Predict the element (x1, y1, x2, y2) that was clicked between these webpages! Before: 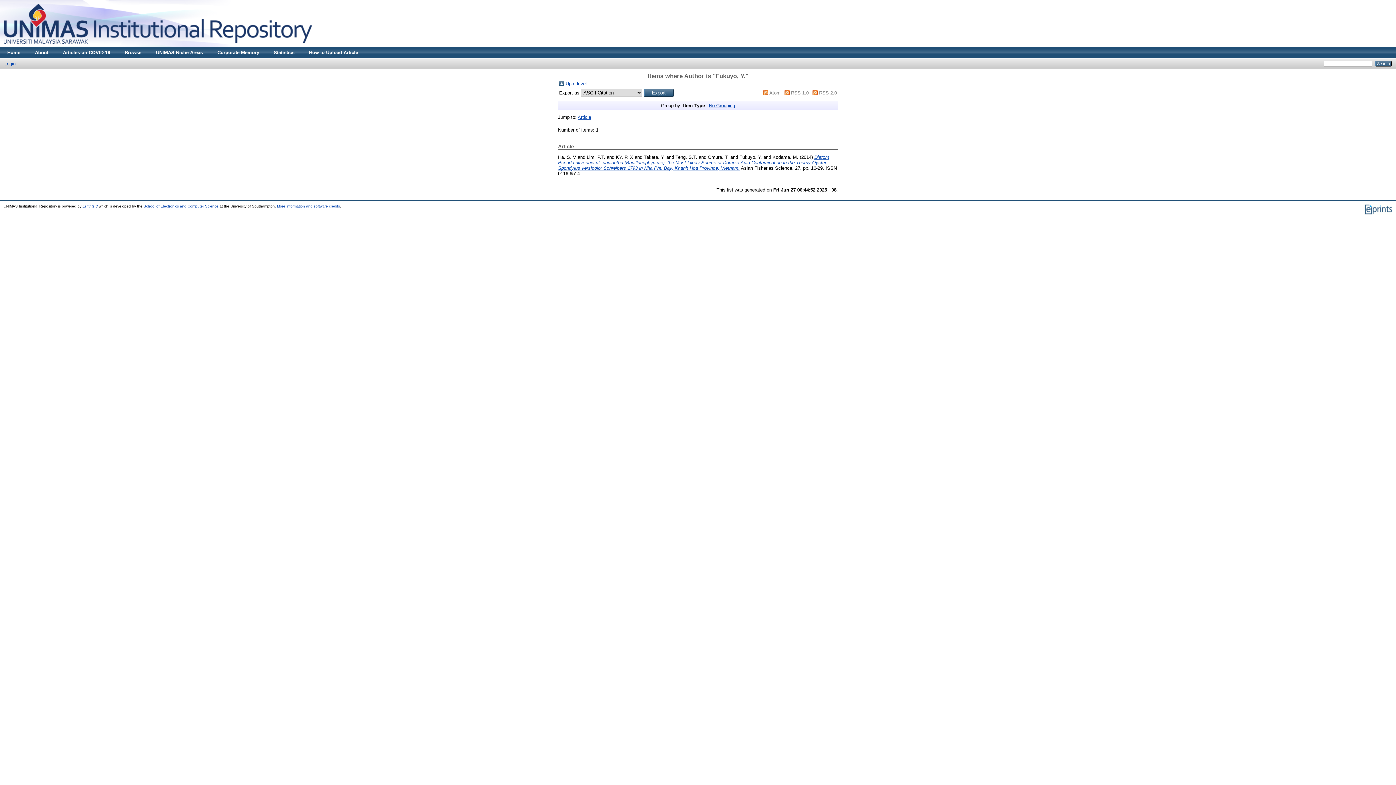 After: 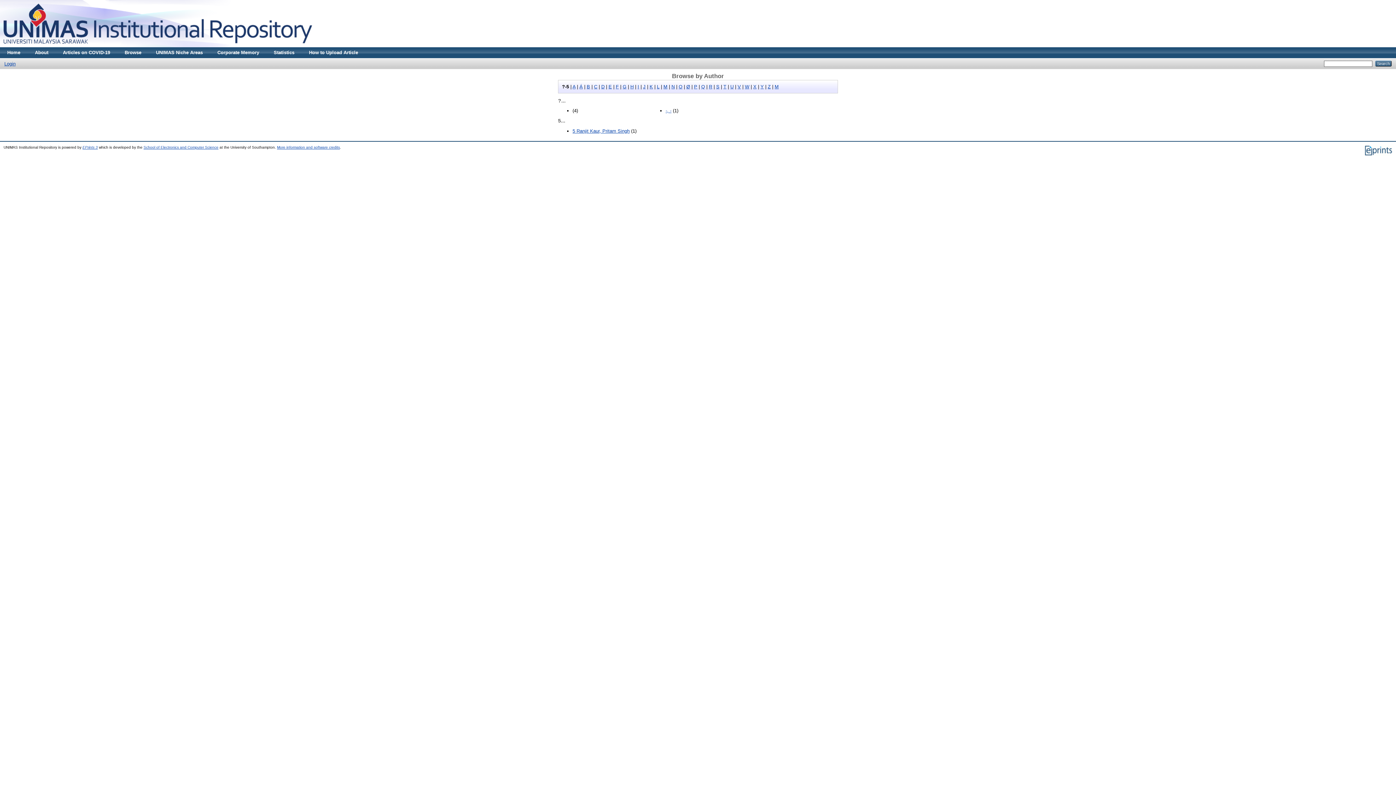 Action: bbox: (565, 81, 586, 86) label: Up a level